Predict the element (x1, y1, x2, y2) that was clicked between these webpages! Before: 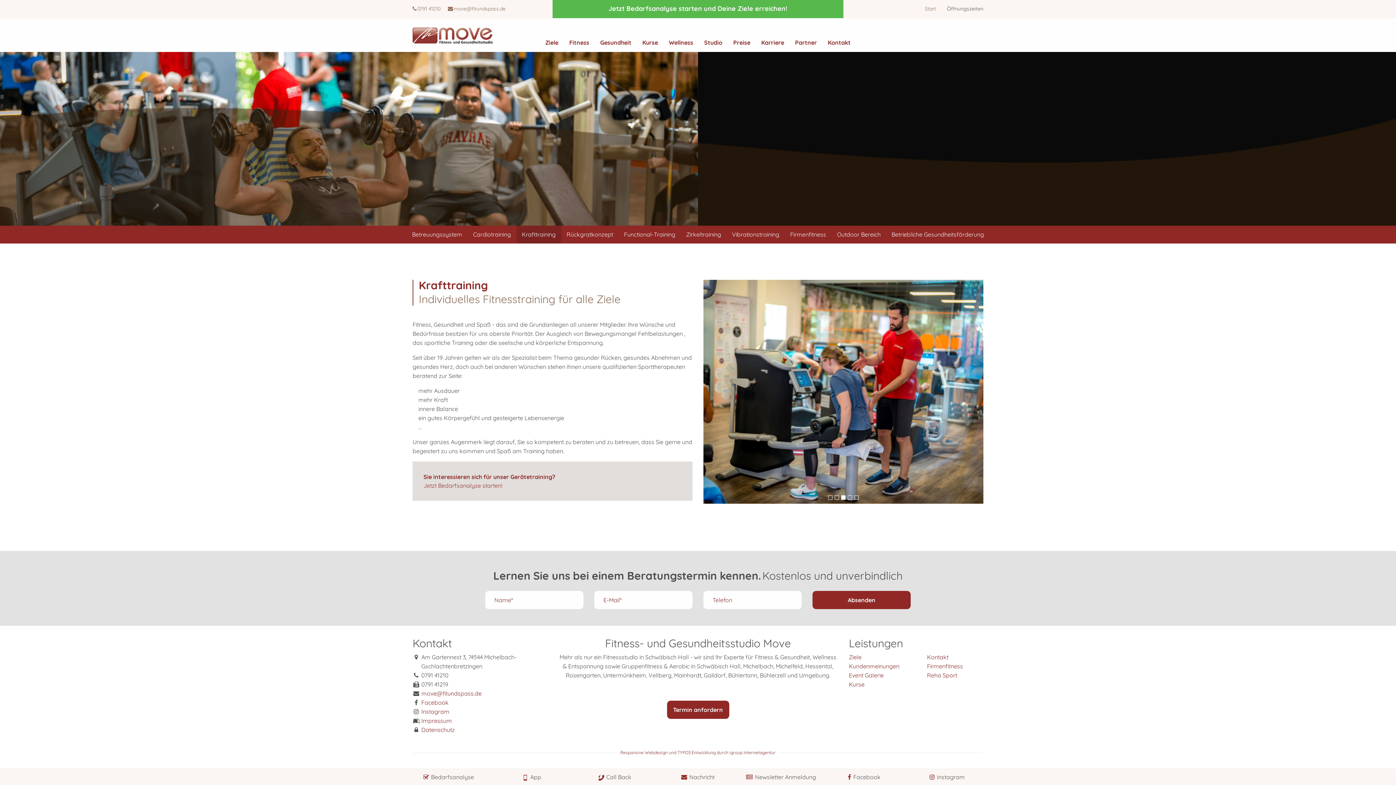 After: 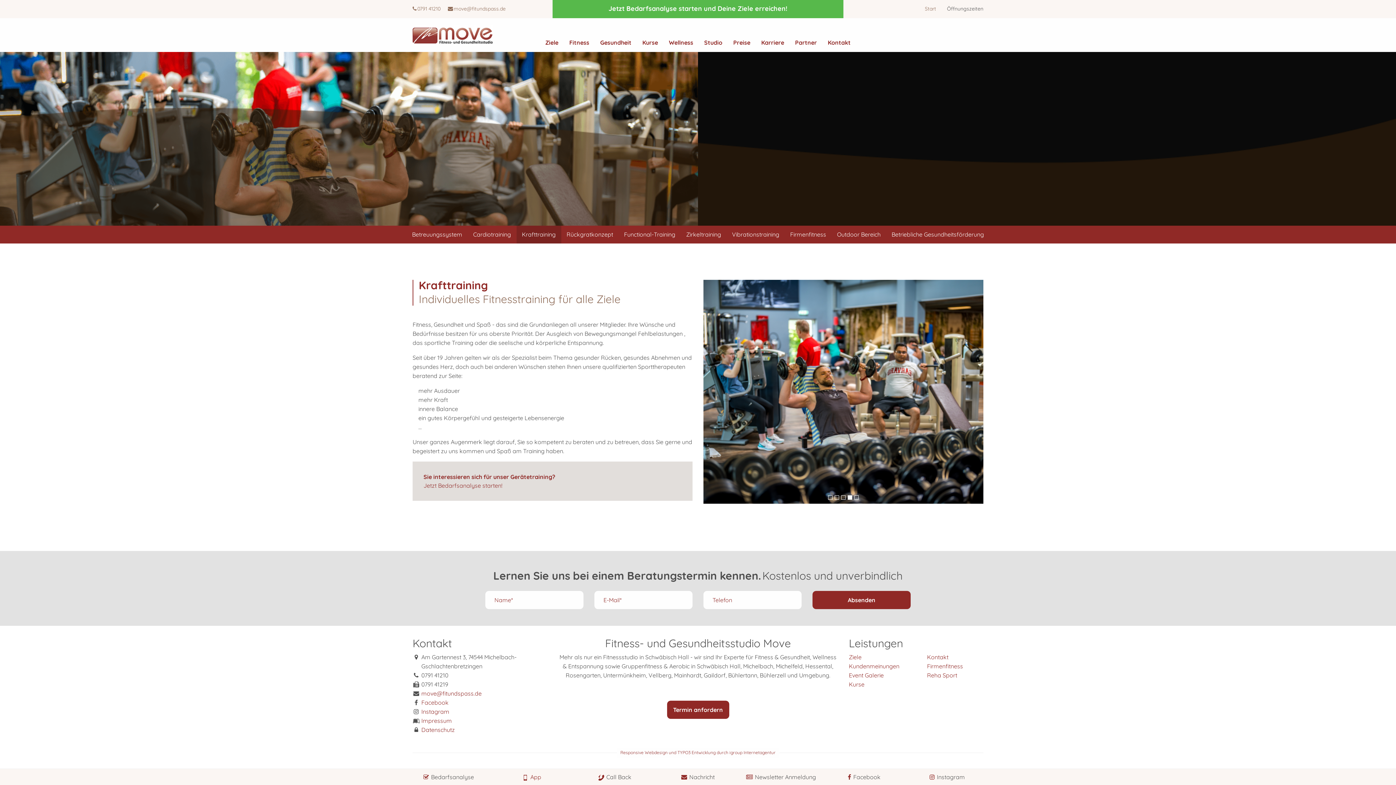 Action: label:  App bbox: (522, 773, 541, 781)